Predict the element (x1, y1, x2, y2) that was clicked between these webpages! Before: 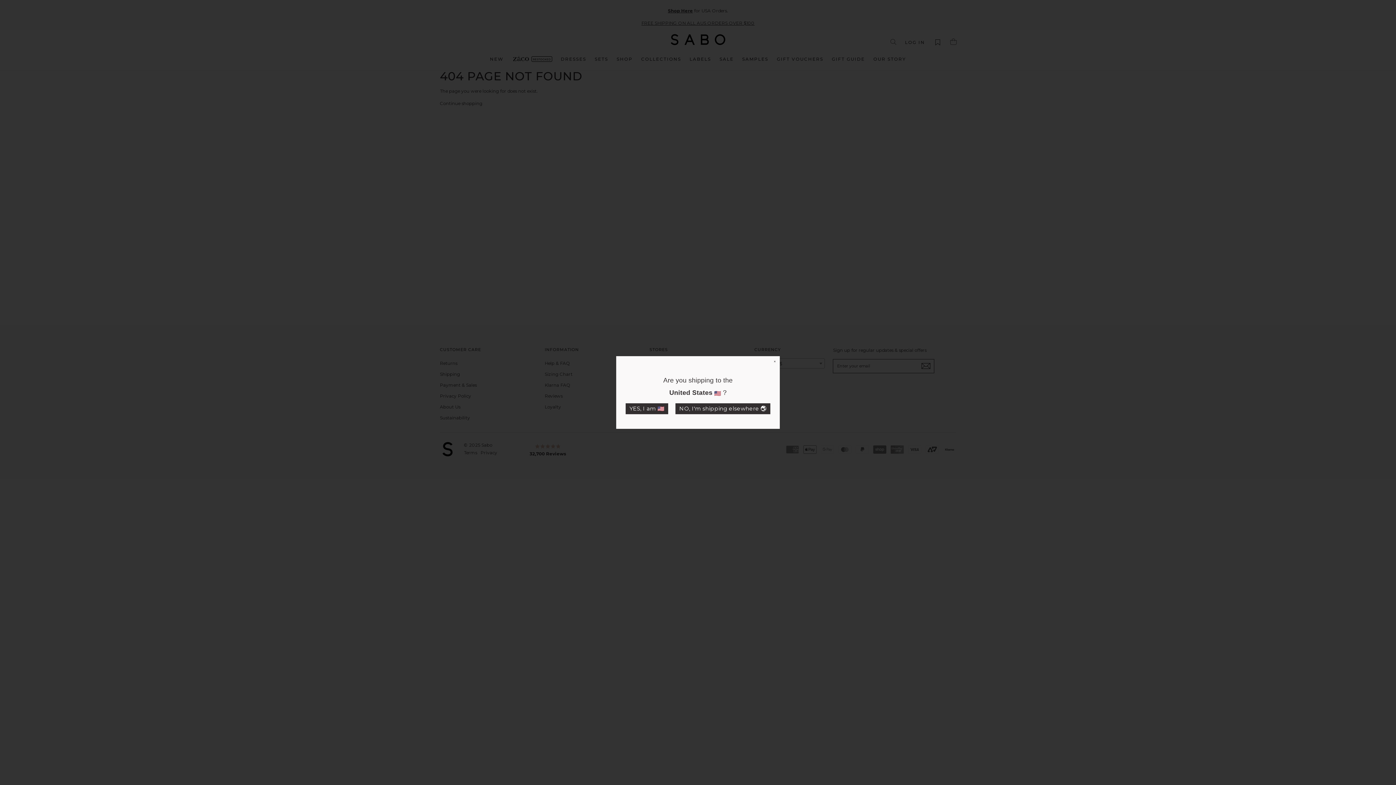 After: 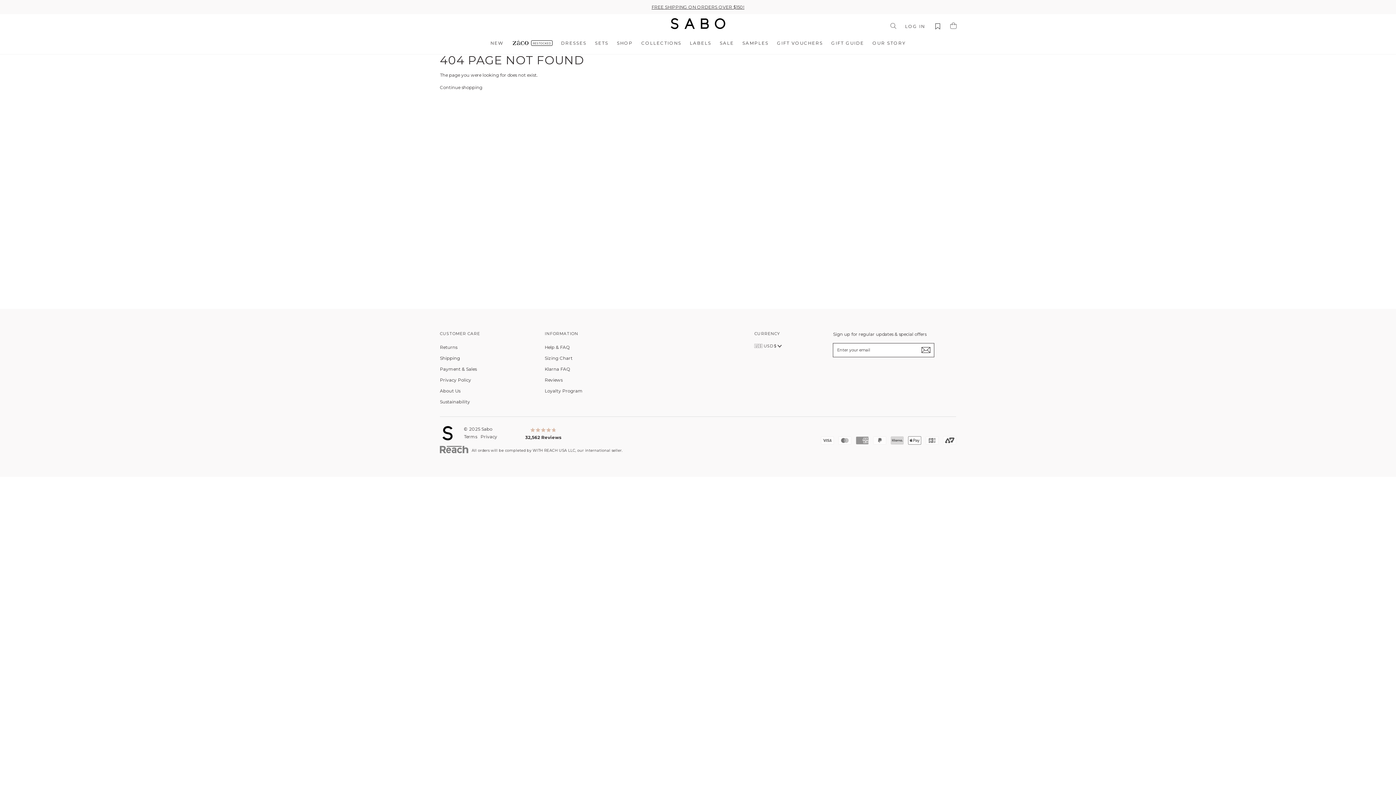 Action: bbox: (625, 403, 668, 414) label: YES, I am 